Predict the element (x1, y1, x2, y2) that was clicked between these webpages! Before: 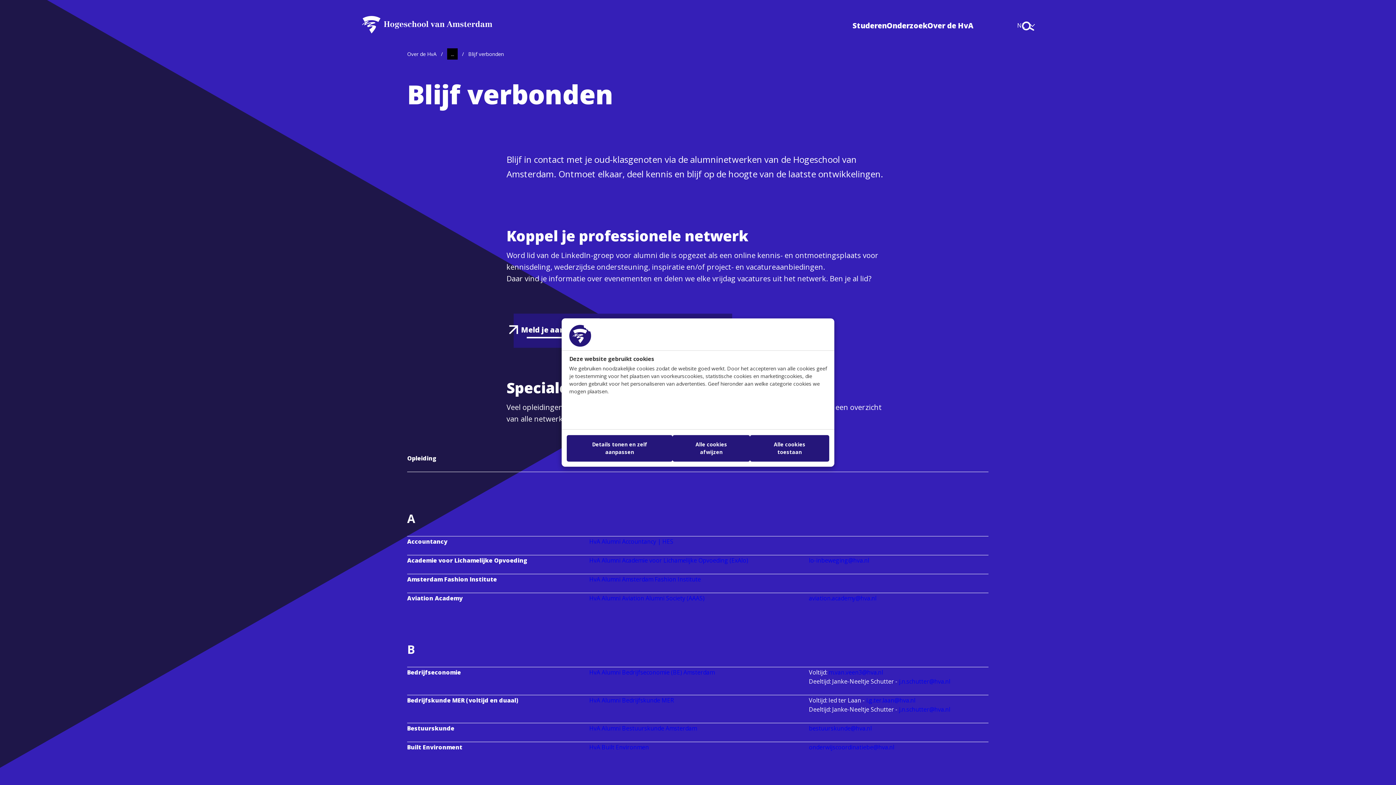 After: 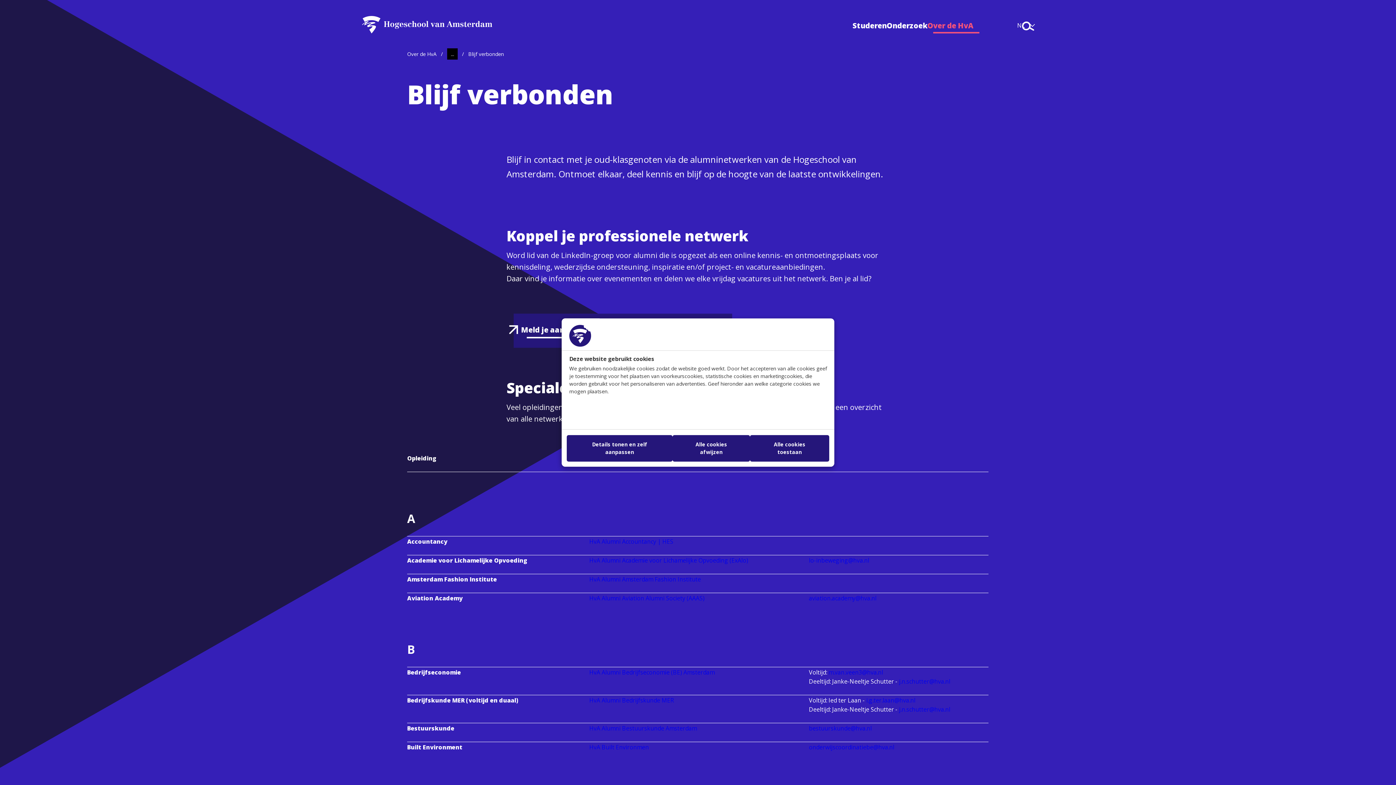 Action: bbox: (927, 20, 973, 31) label: Over de HvA